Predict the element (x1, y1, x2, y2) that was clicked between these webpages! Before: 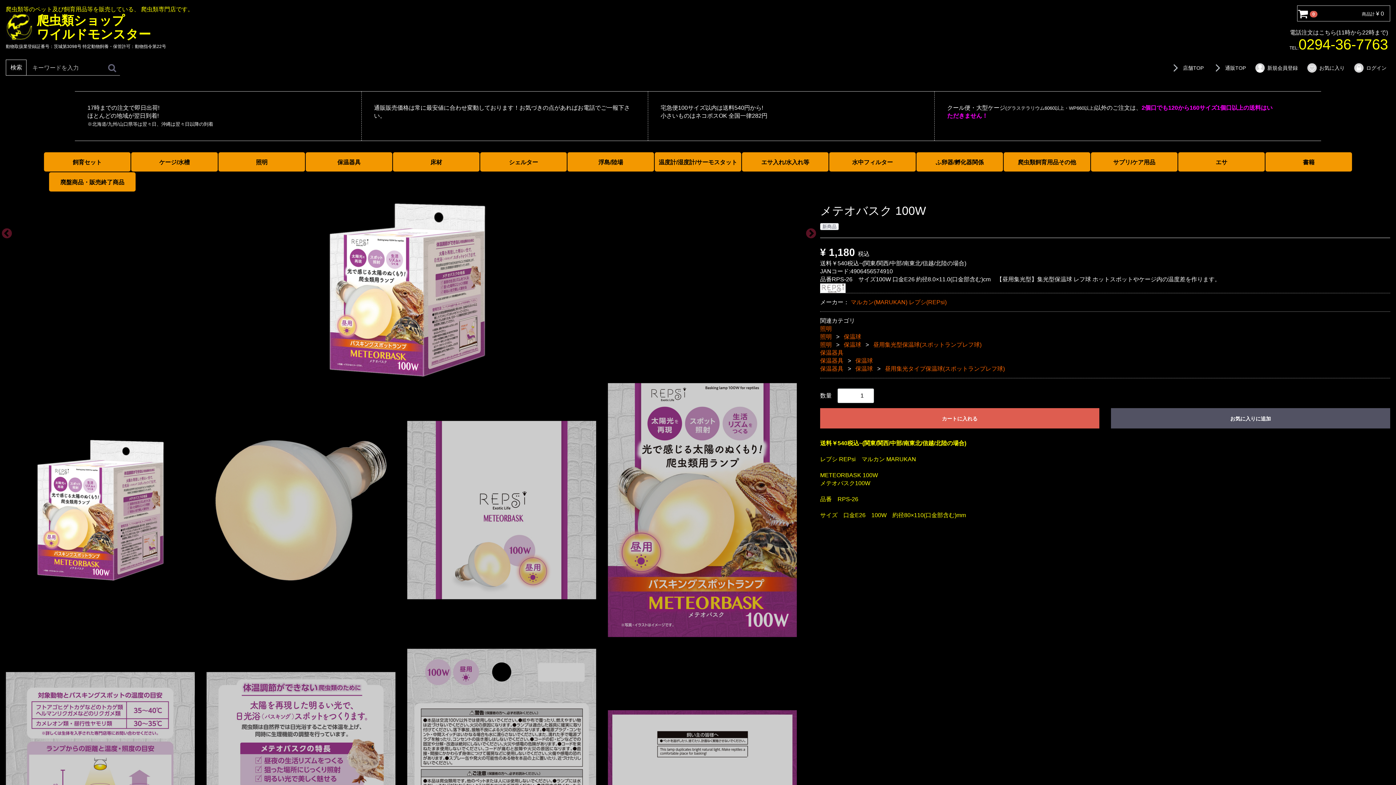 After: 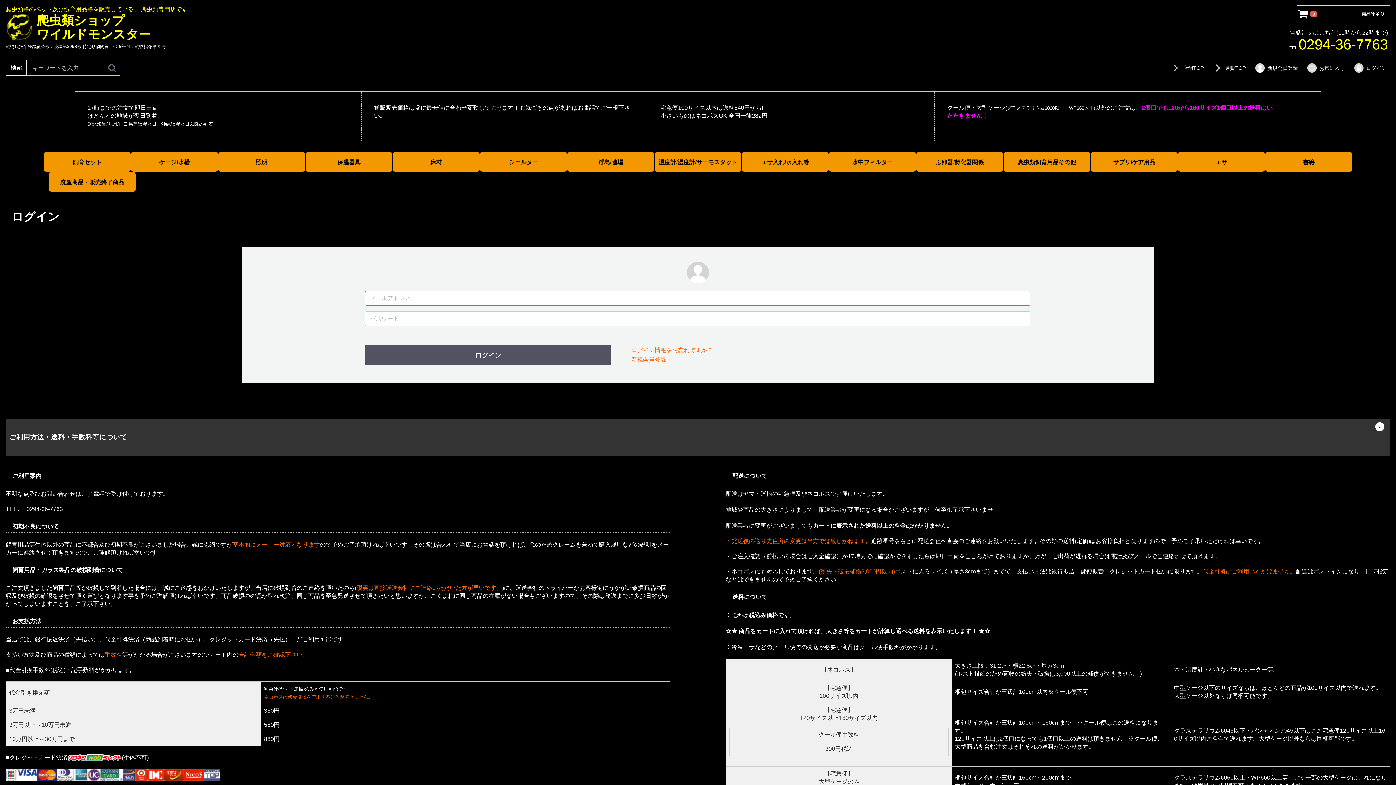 Action: label: お気に入り bbox: (1303, 58, 1348, 77)